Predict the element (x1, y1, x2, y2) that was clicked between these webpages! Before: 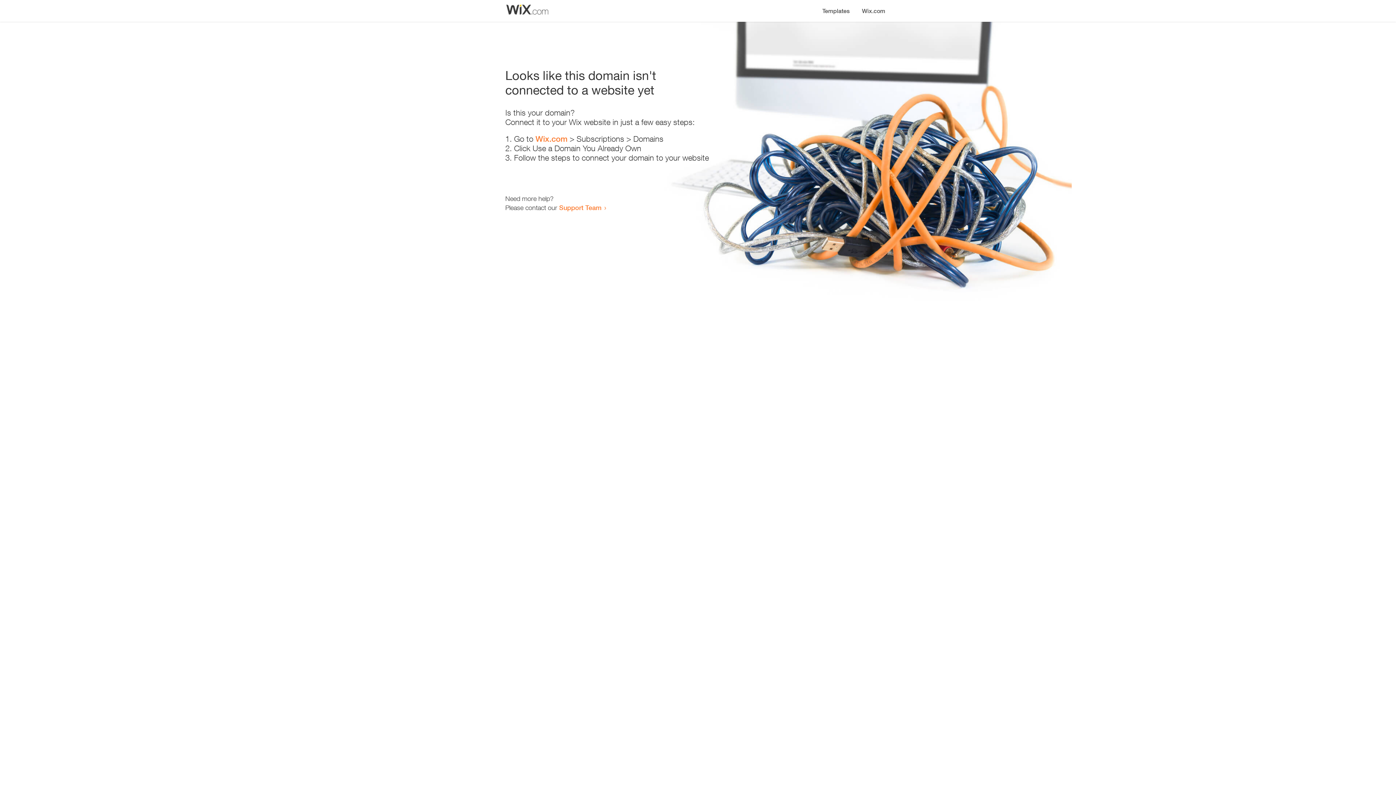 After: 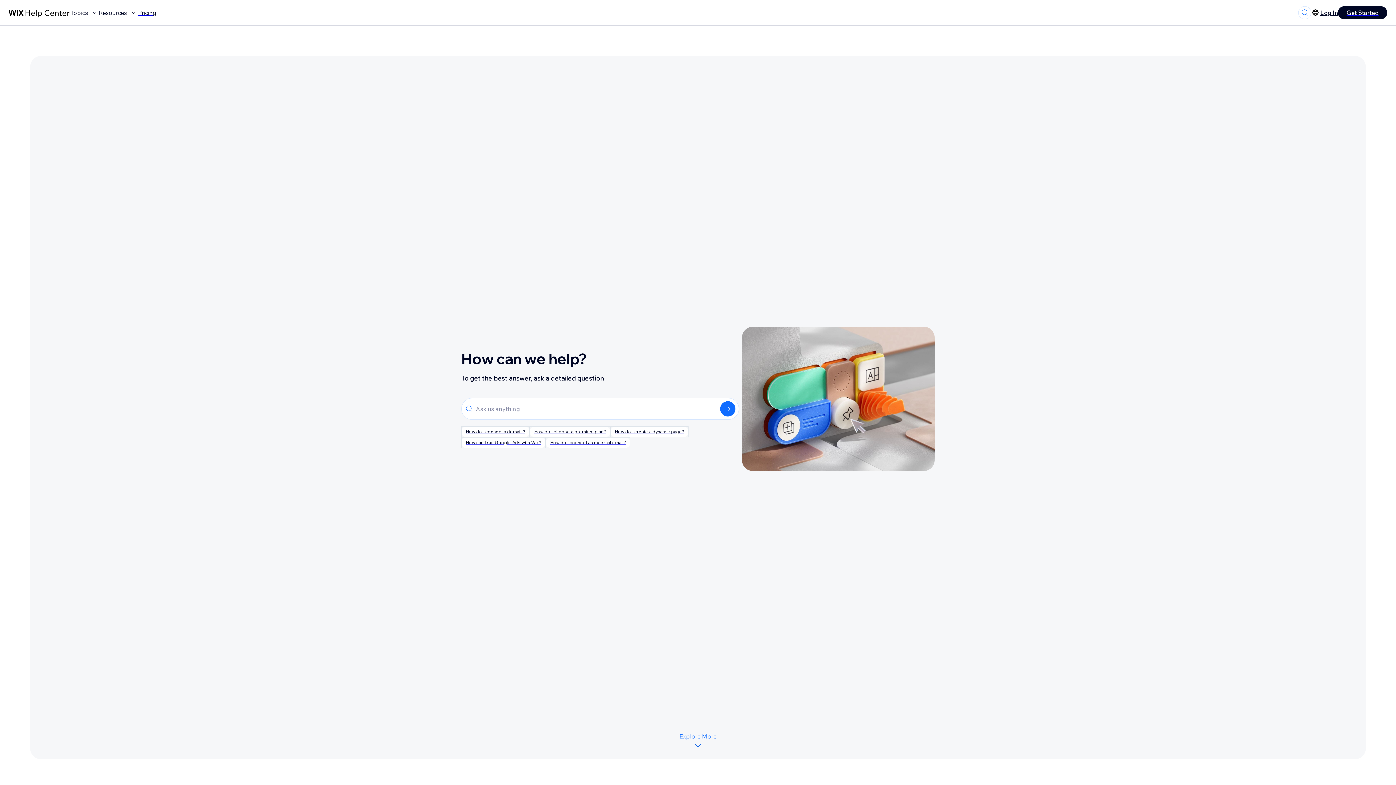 Action: bbox: (559, 203, 601, 211) label: Support Team